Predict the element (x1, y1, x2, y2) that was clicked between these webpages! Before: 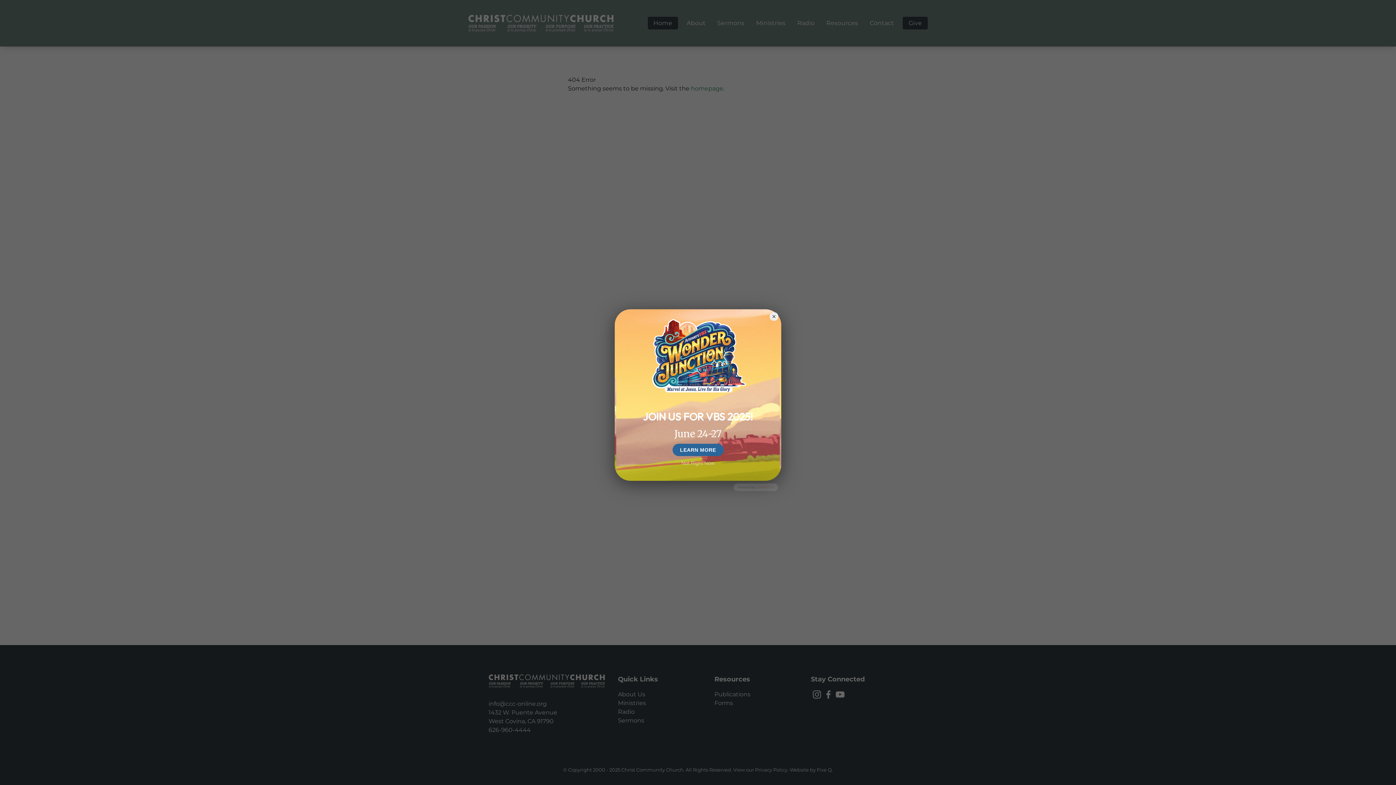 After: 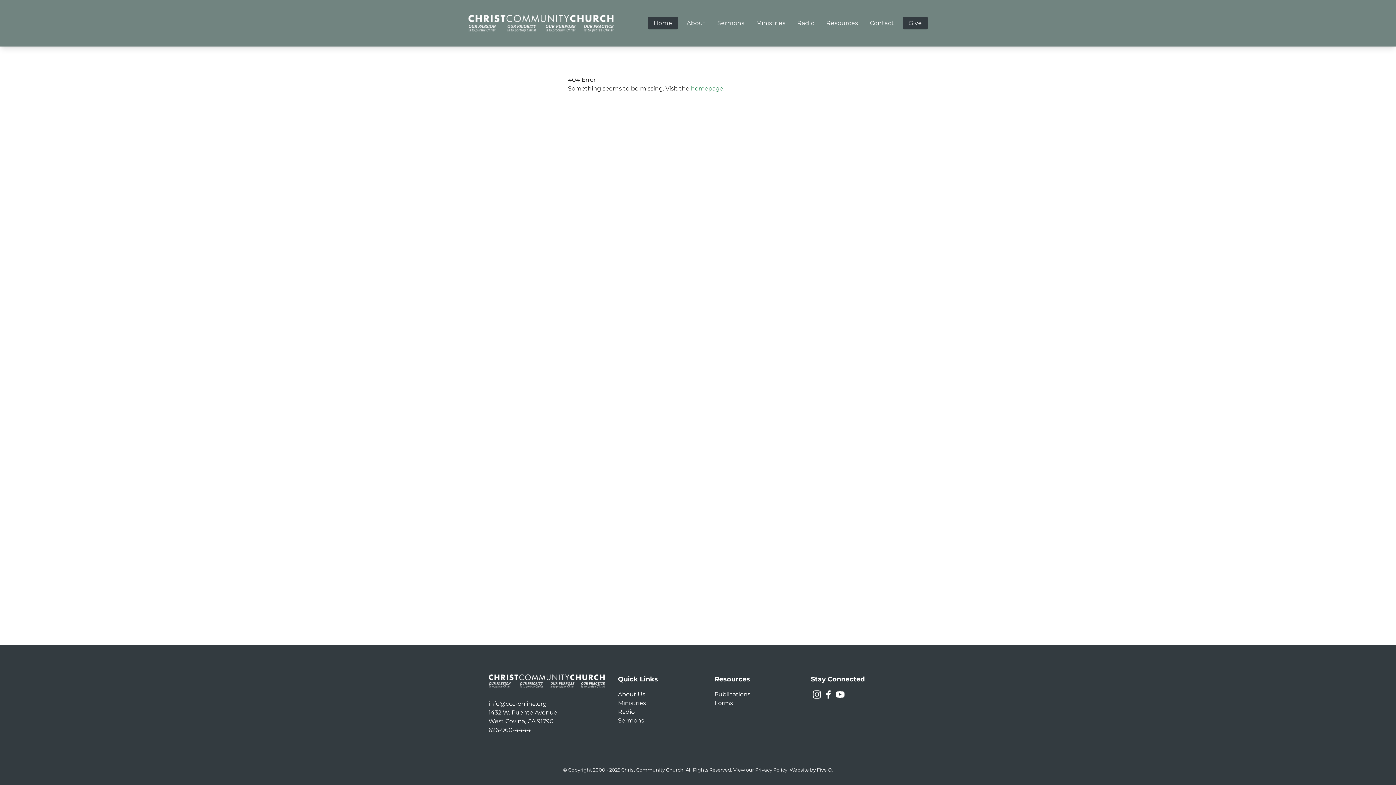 Action: bbox: (769, 312, 778, 321)